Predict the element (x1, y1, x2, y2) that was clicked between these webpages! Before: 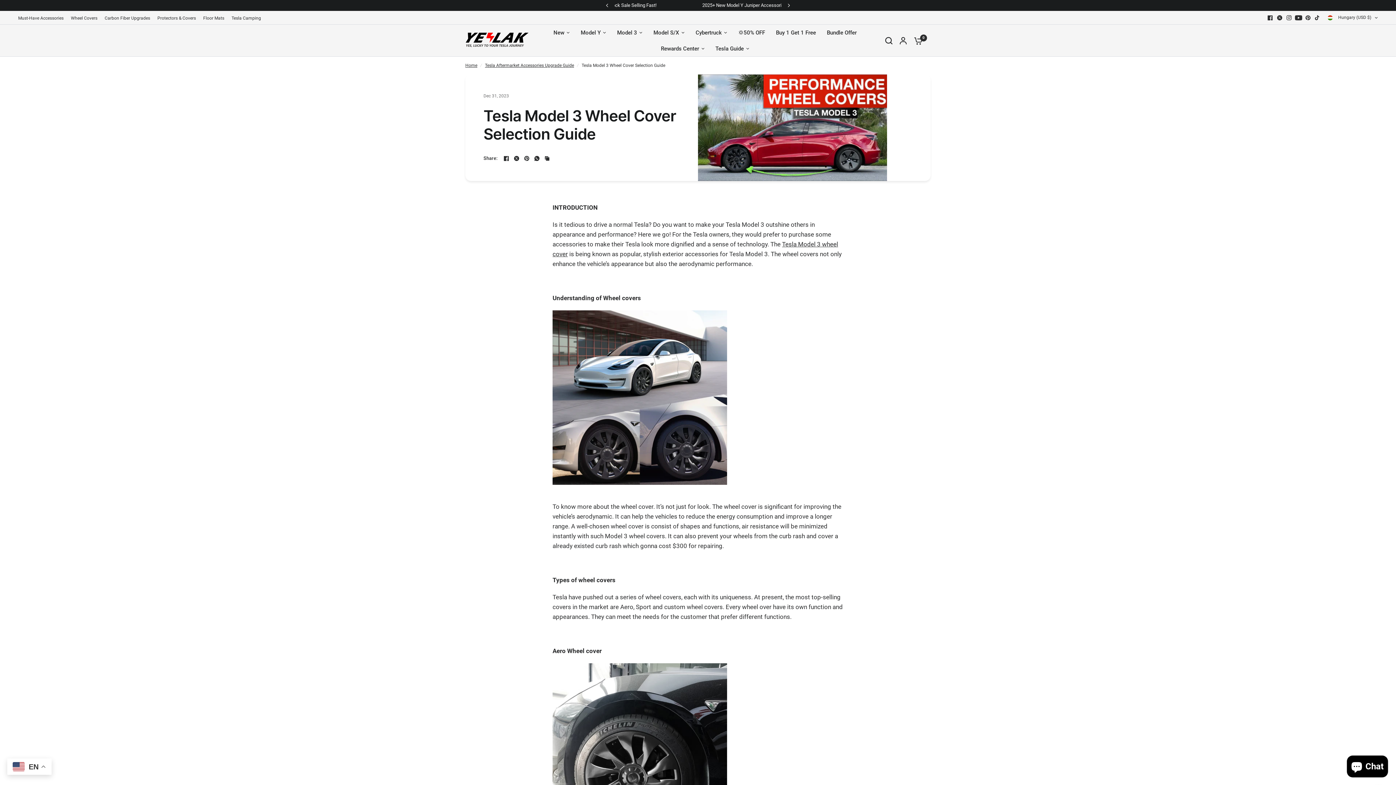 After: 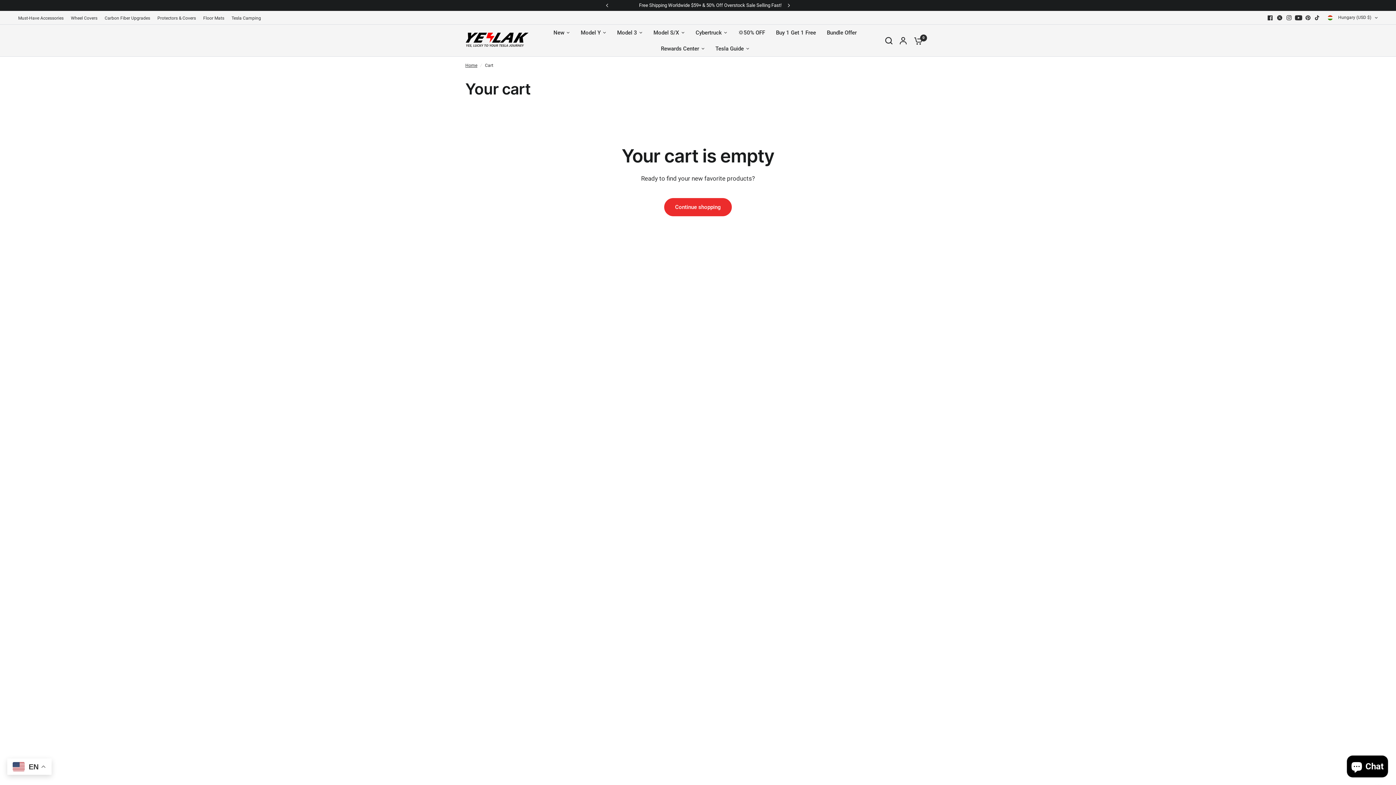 Action: bbox: (910, 24, 922, 56) label: 0